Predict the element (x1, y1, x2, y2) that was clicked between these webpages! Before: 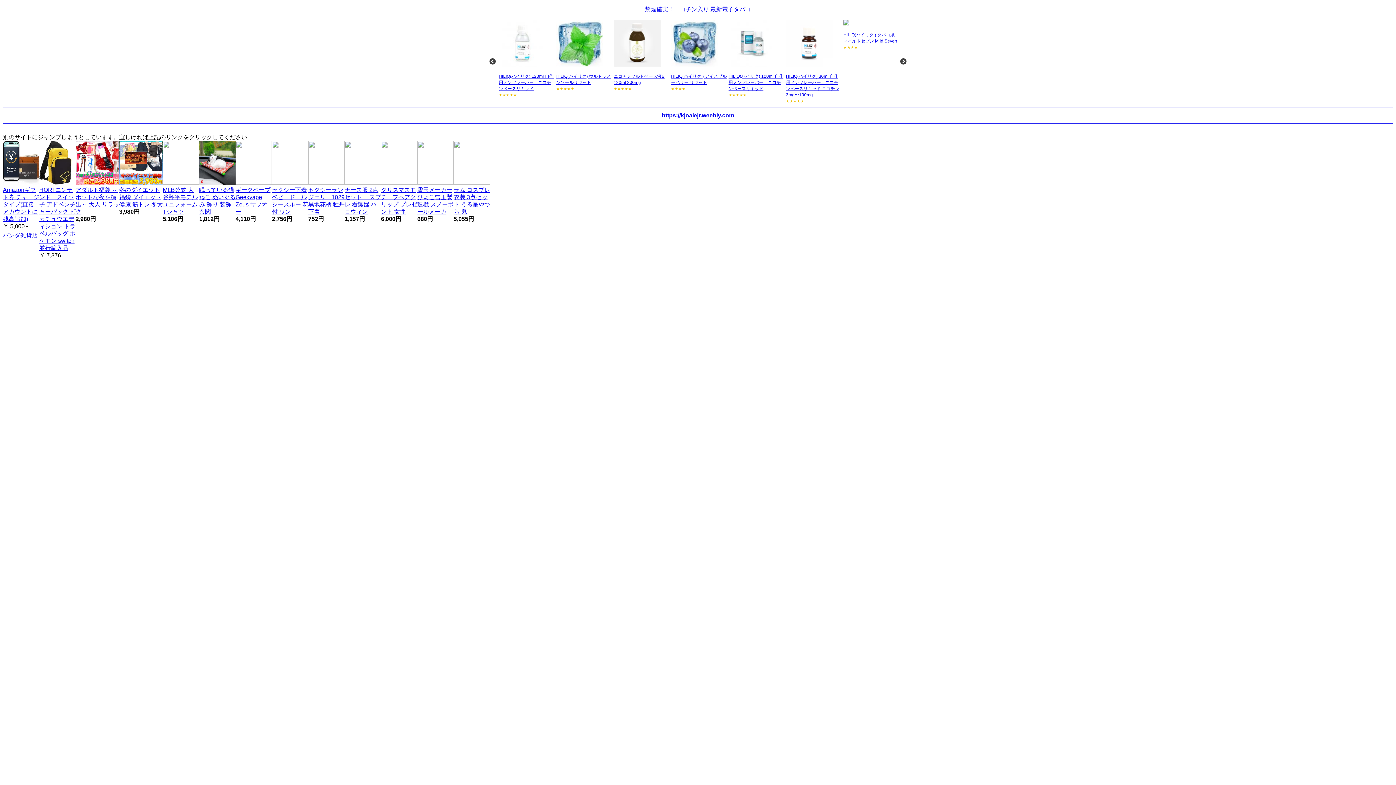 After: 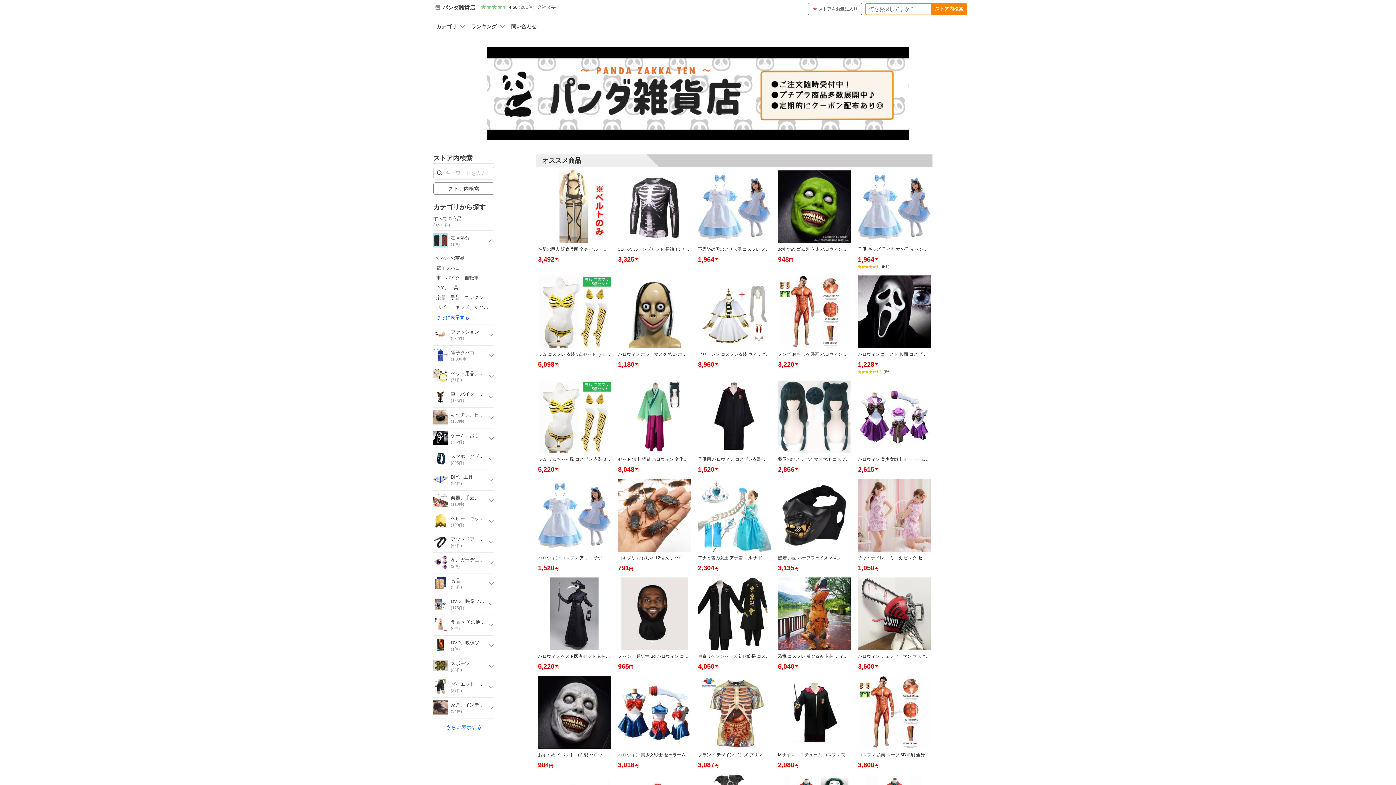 Action: label: パンダ雑貨店 bbox: (2, 232, 37, 238)